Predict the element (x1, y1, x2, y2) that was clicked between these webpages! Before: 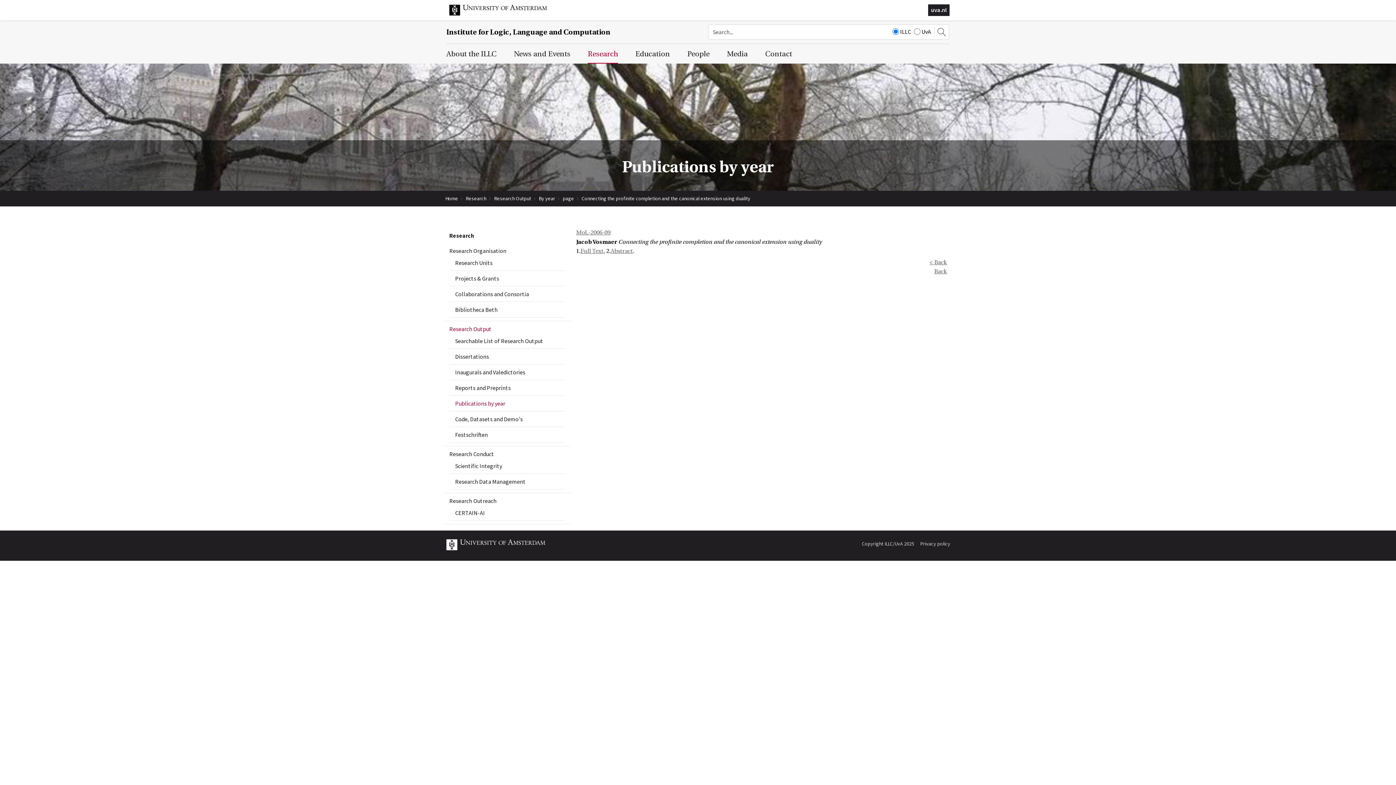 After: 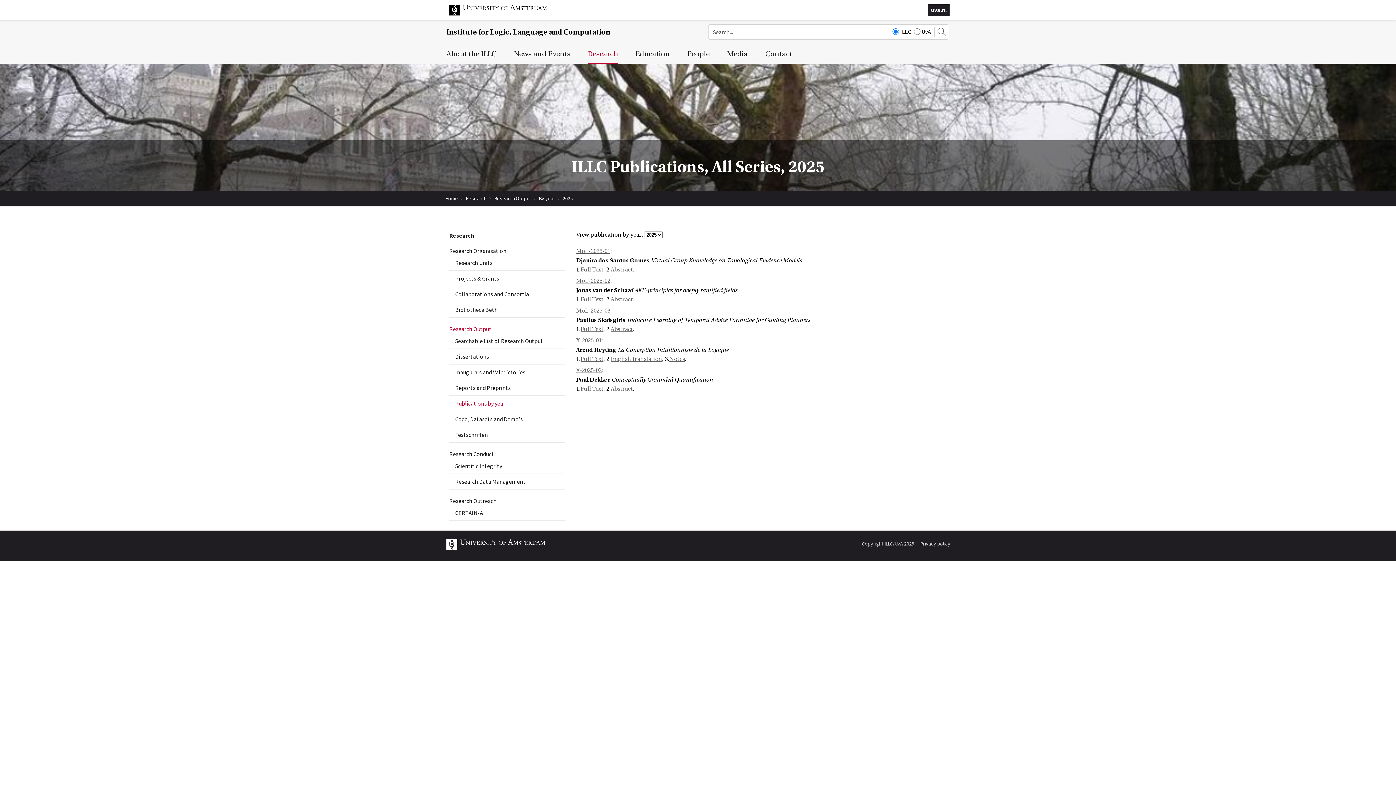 Action: bbox: (929, 259, 947, 265) label: < Back